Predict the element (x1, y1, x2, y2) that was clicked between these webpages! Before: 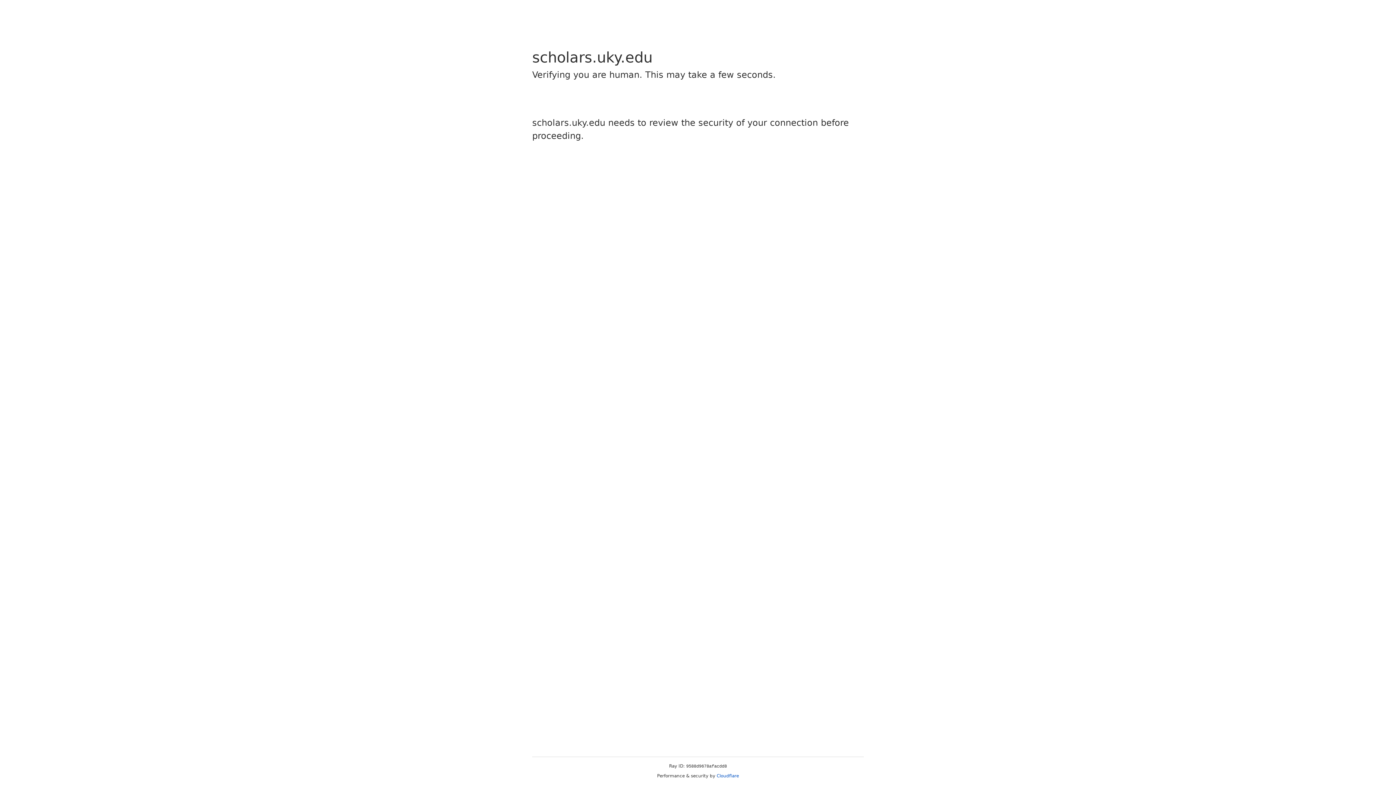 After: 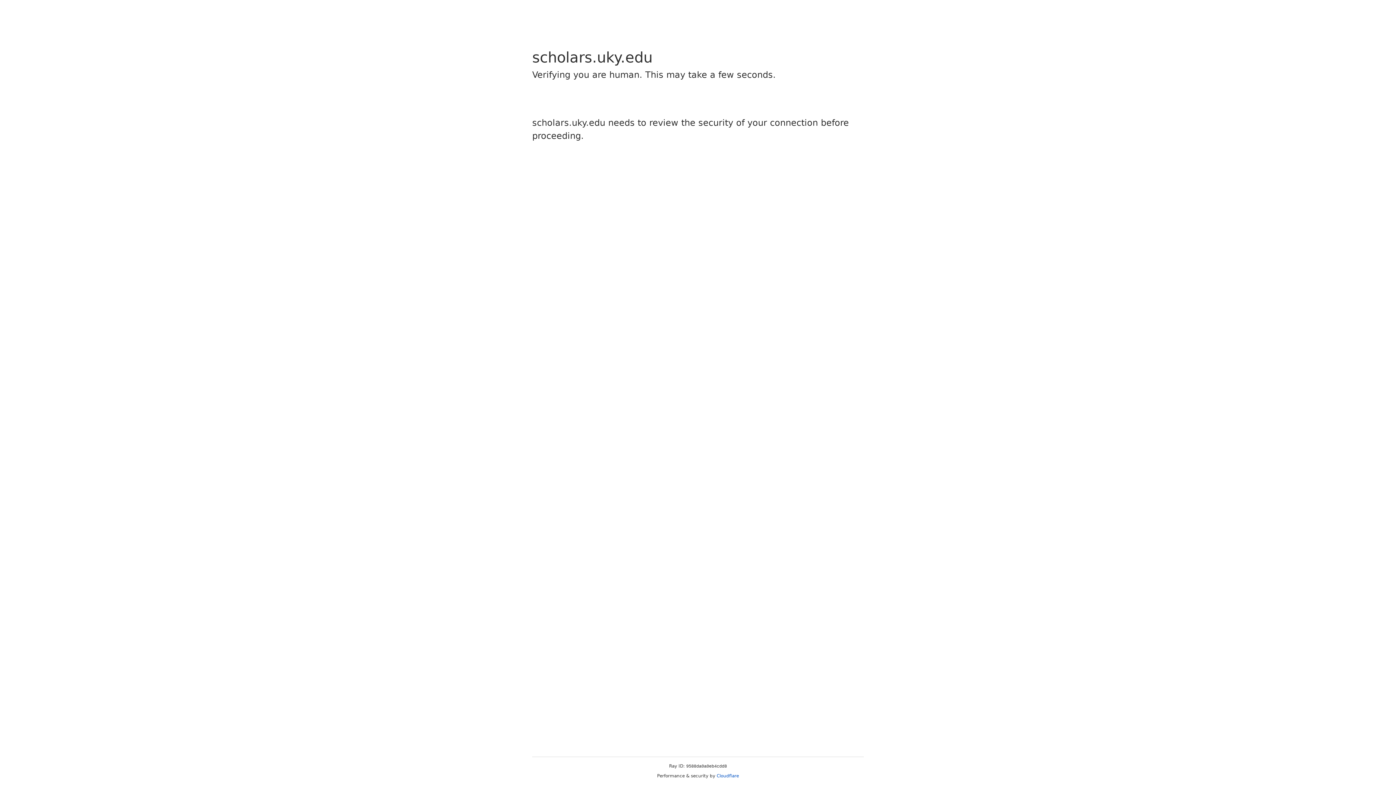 Action: label: Cloudflare bbox: (716, 773, 739, 778)